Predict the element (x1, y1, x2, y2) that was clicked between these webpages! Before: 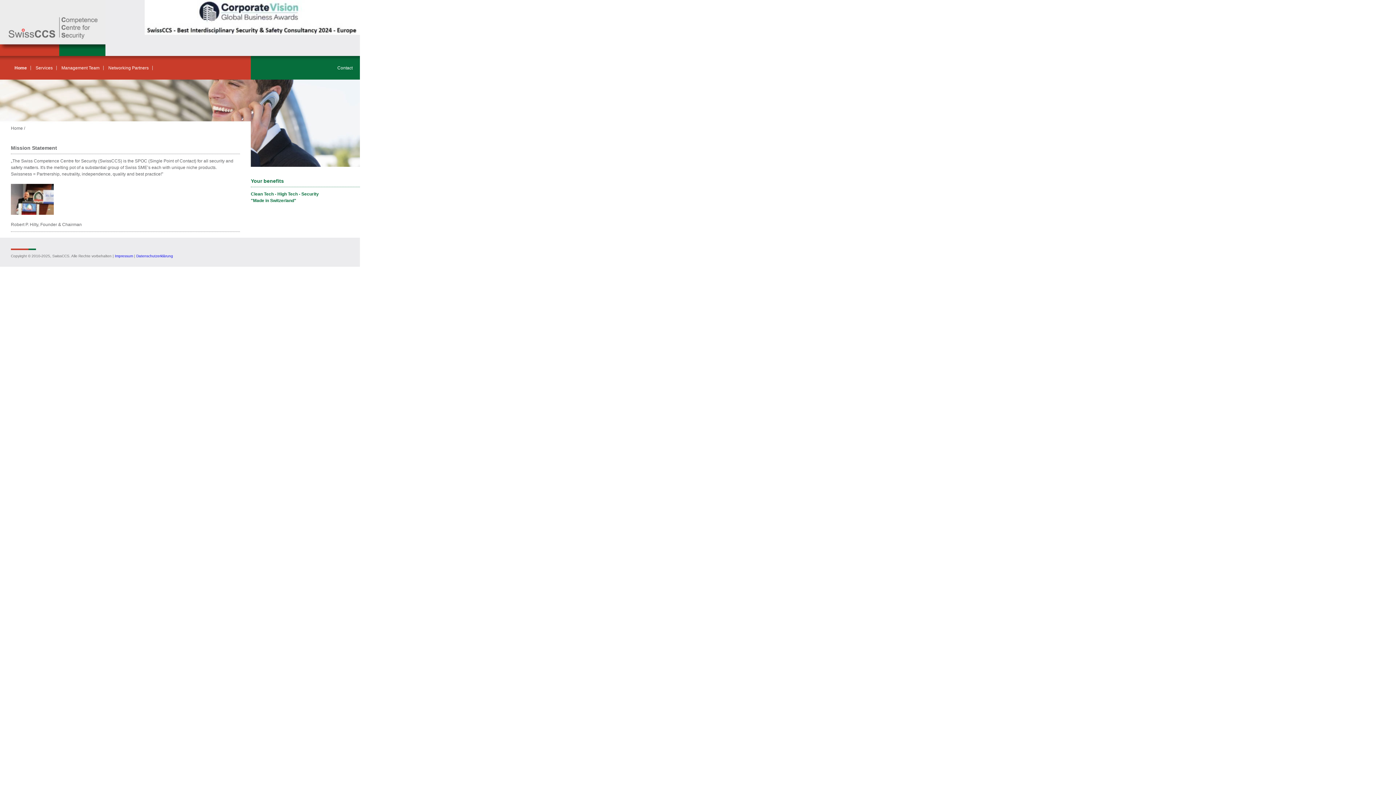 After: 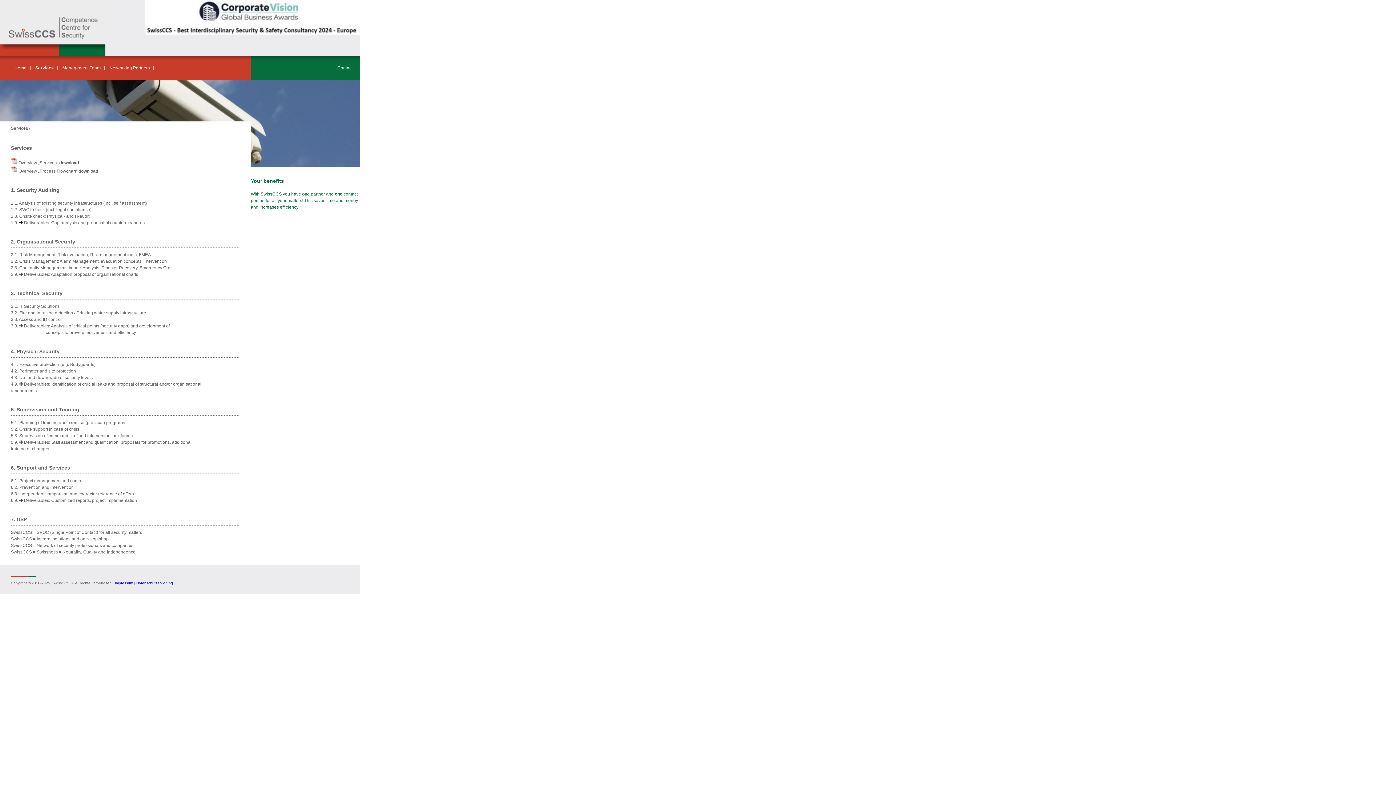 Action: label: Services bbox: (32, 65, 56, 70)